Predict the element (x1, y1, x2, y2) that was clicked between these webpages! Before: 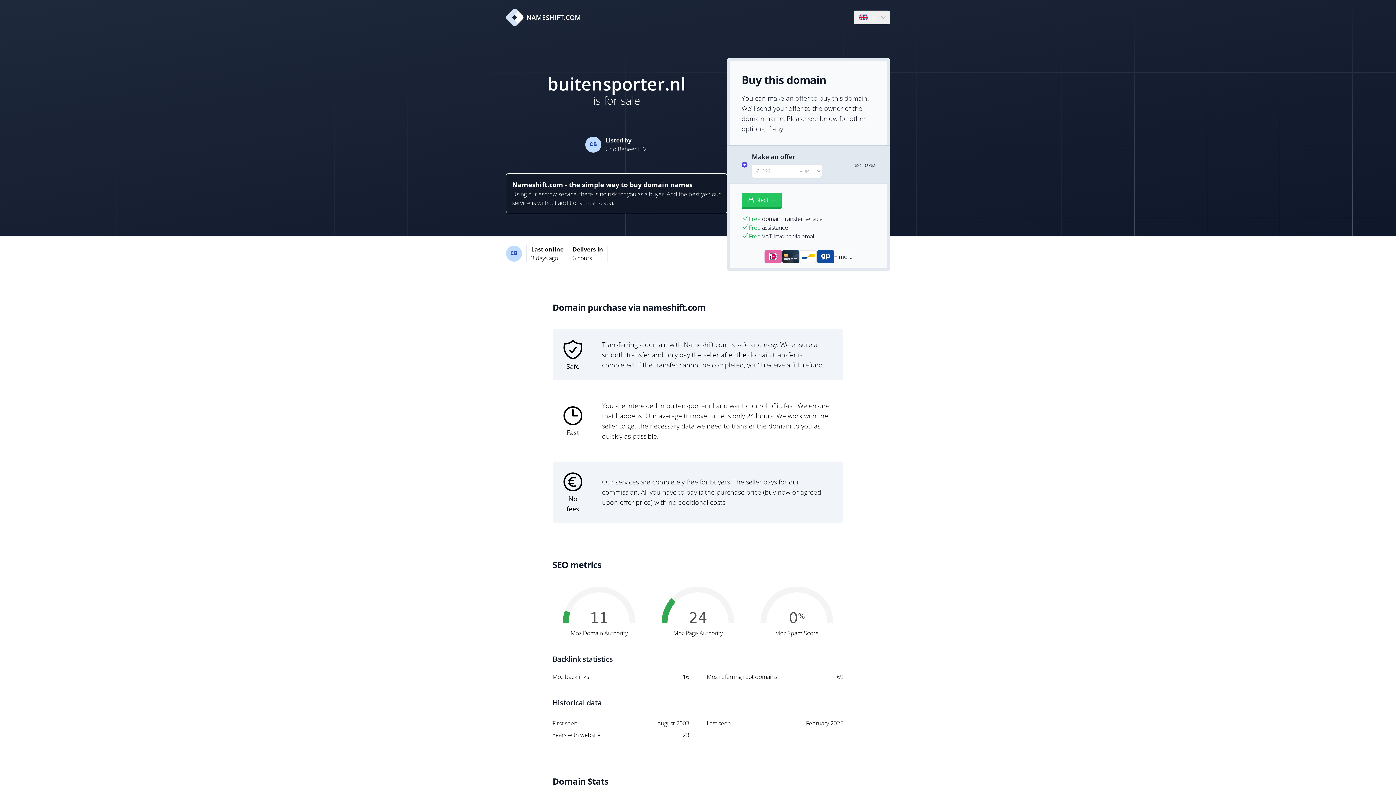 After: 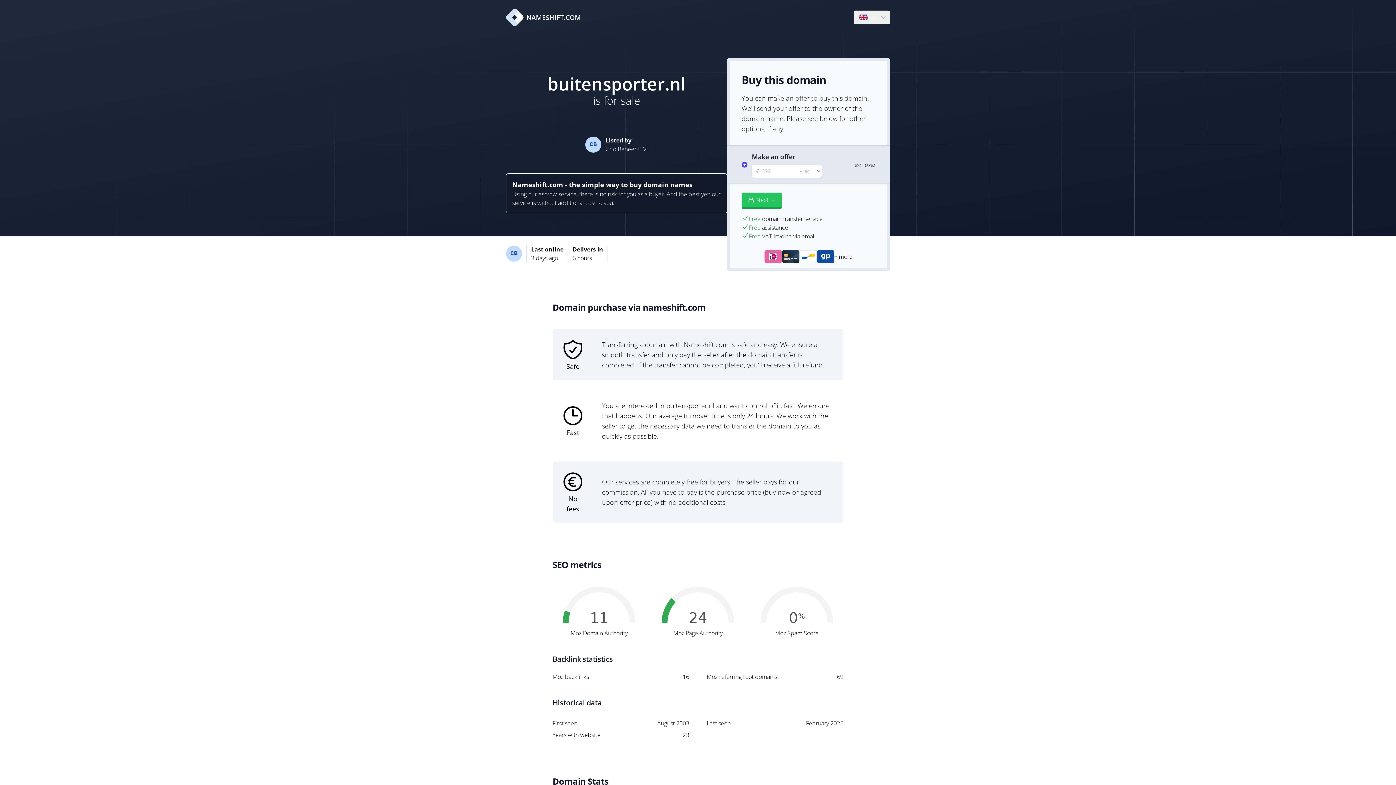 Action: label: NAMESHIFT.COM bbox: (506, 8, 581, 26)